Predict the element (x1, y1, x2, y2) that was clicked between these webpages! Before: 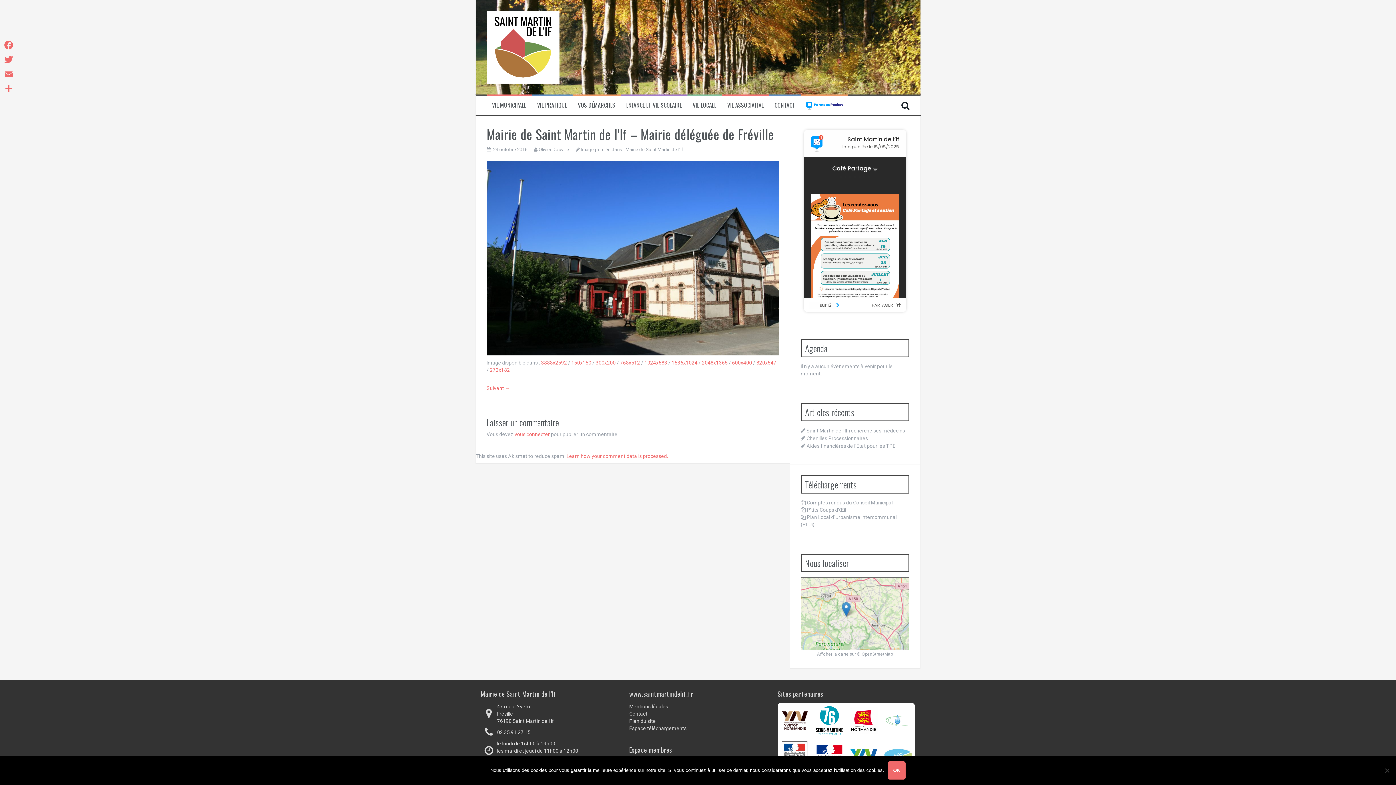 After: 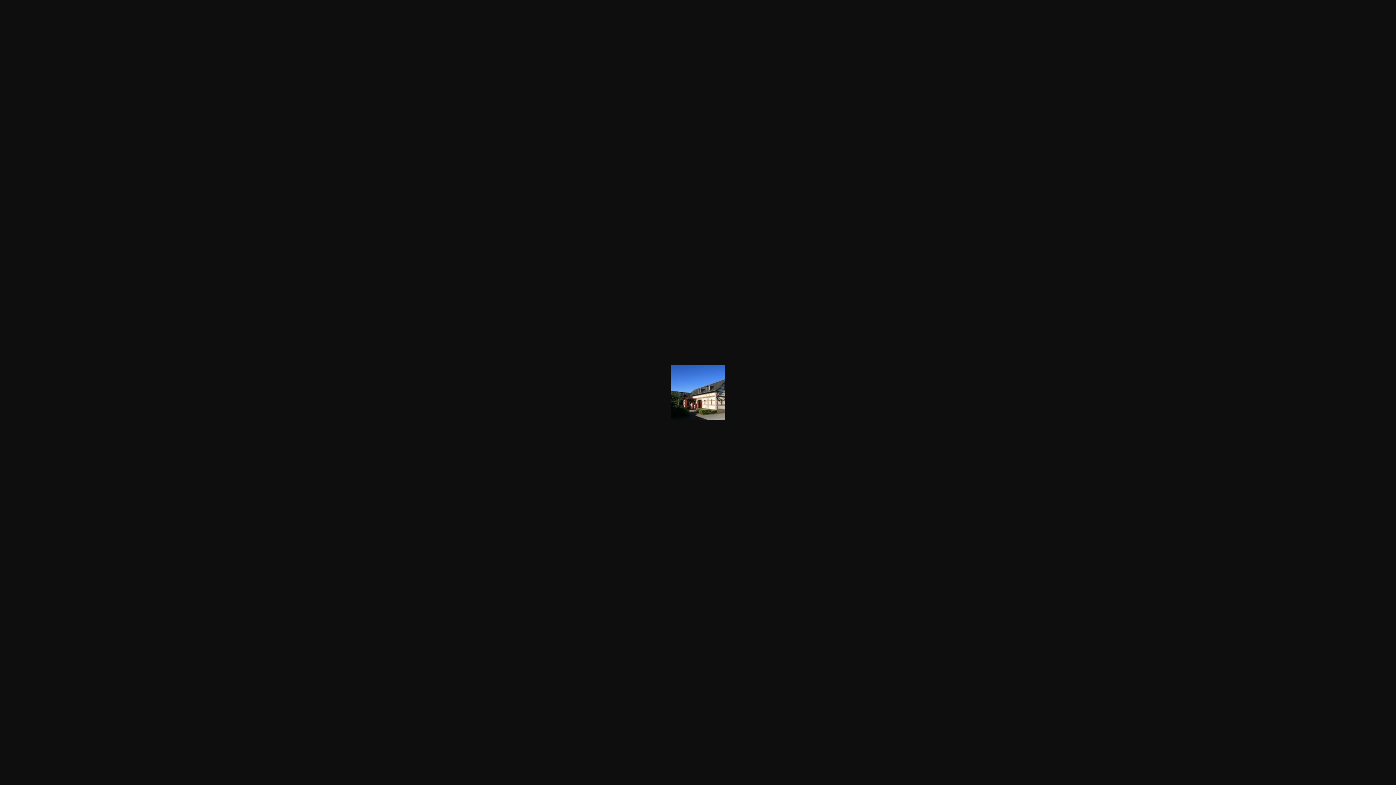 Action: label: 150x150 bbox: (571, 360, 591, 365)